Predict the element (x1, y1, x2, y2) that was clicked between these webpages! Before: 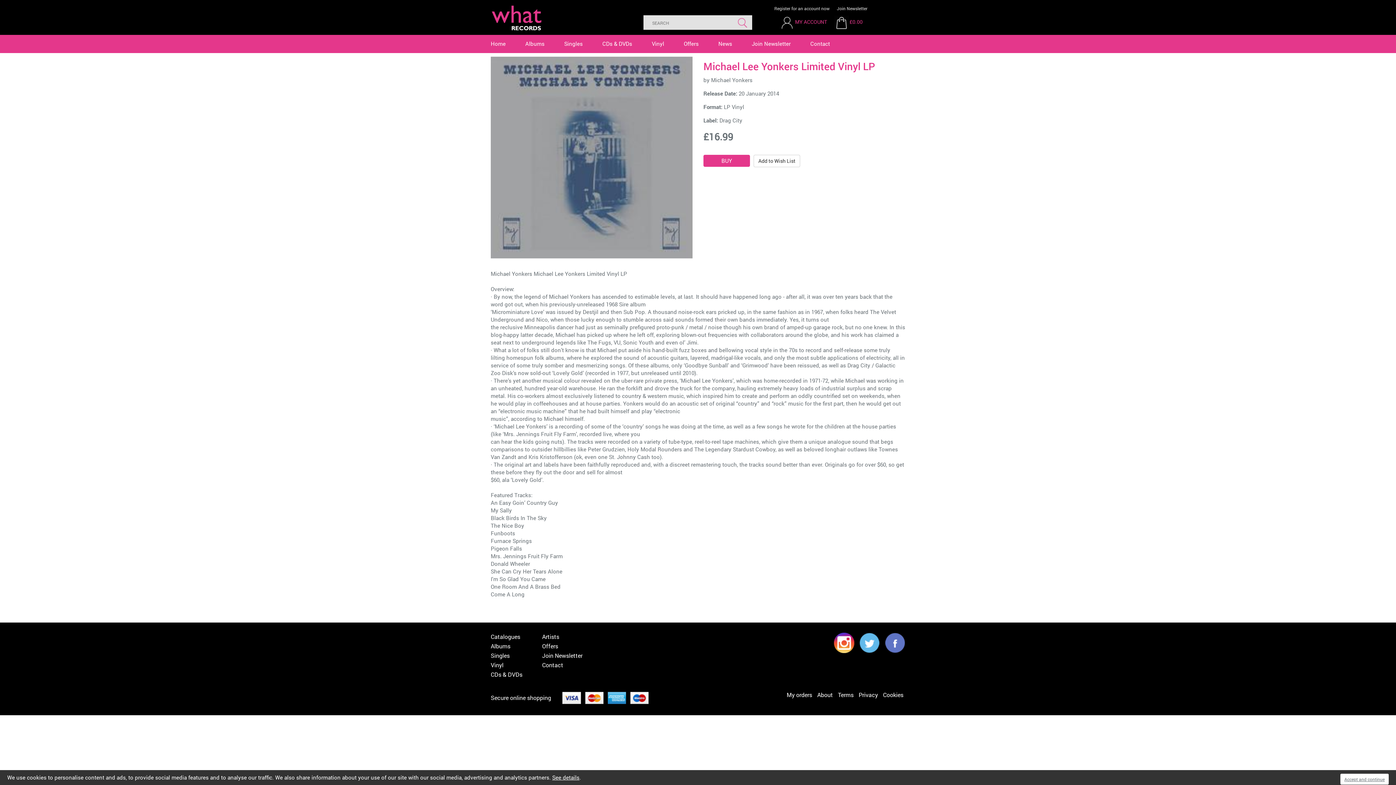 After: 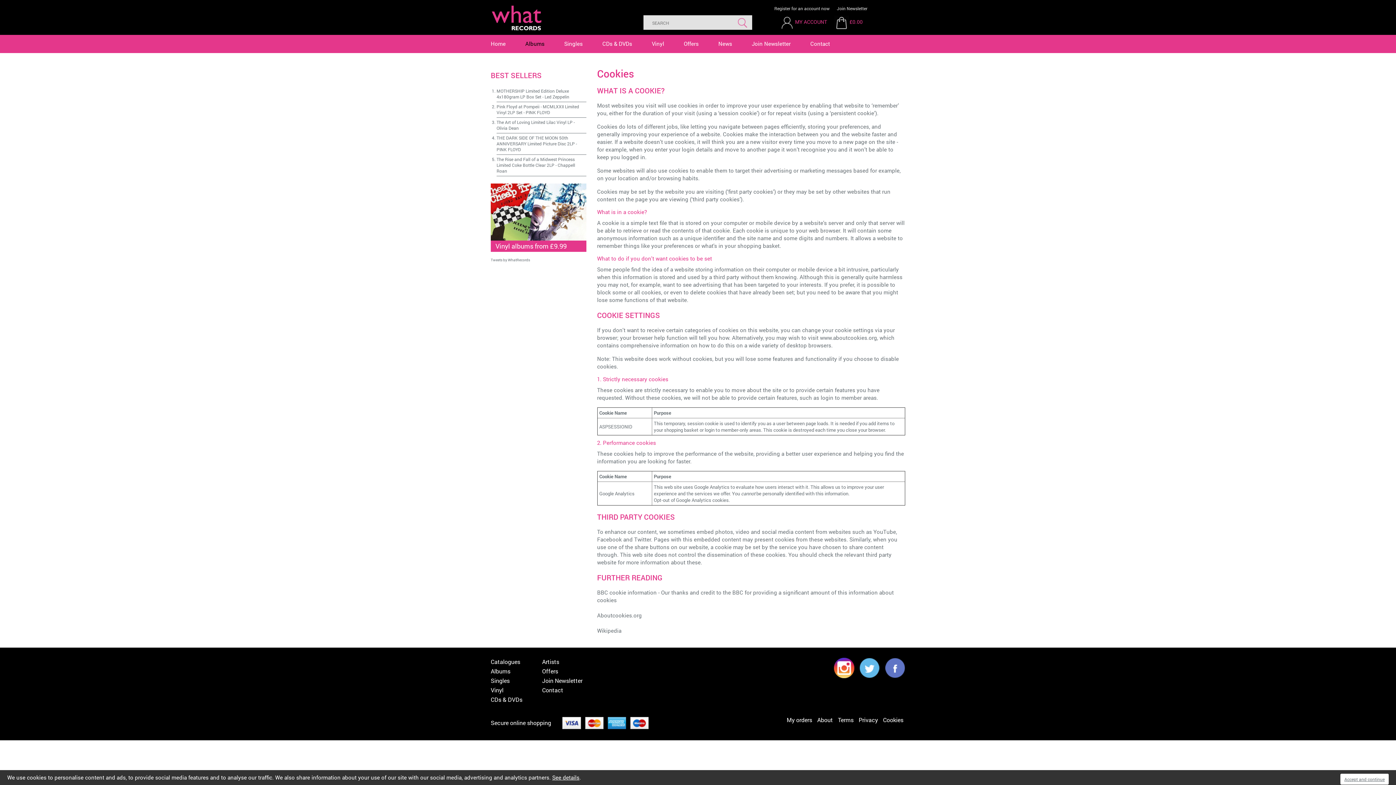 Action: bbox: (883, 691, 903, 698) label: Cookies